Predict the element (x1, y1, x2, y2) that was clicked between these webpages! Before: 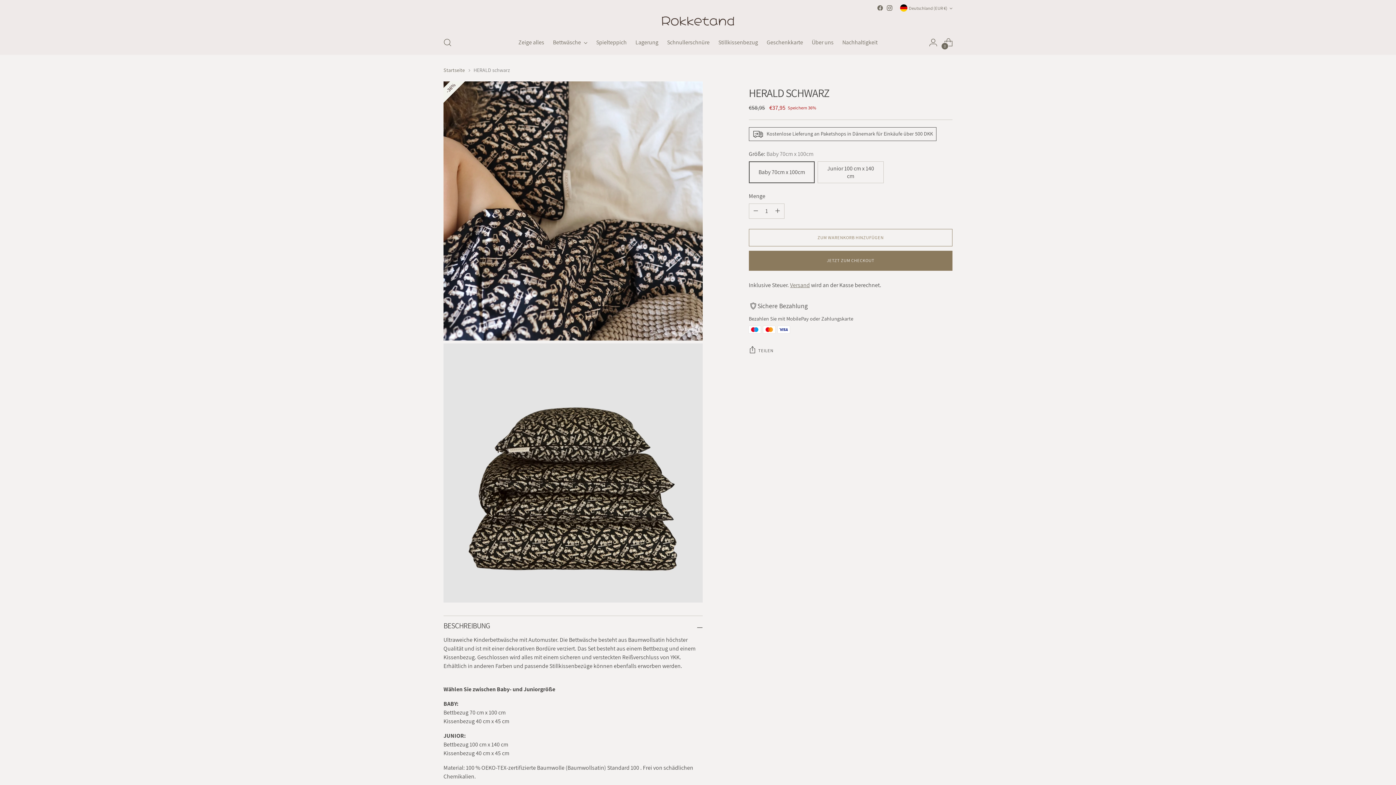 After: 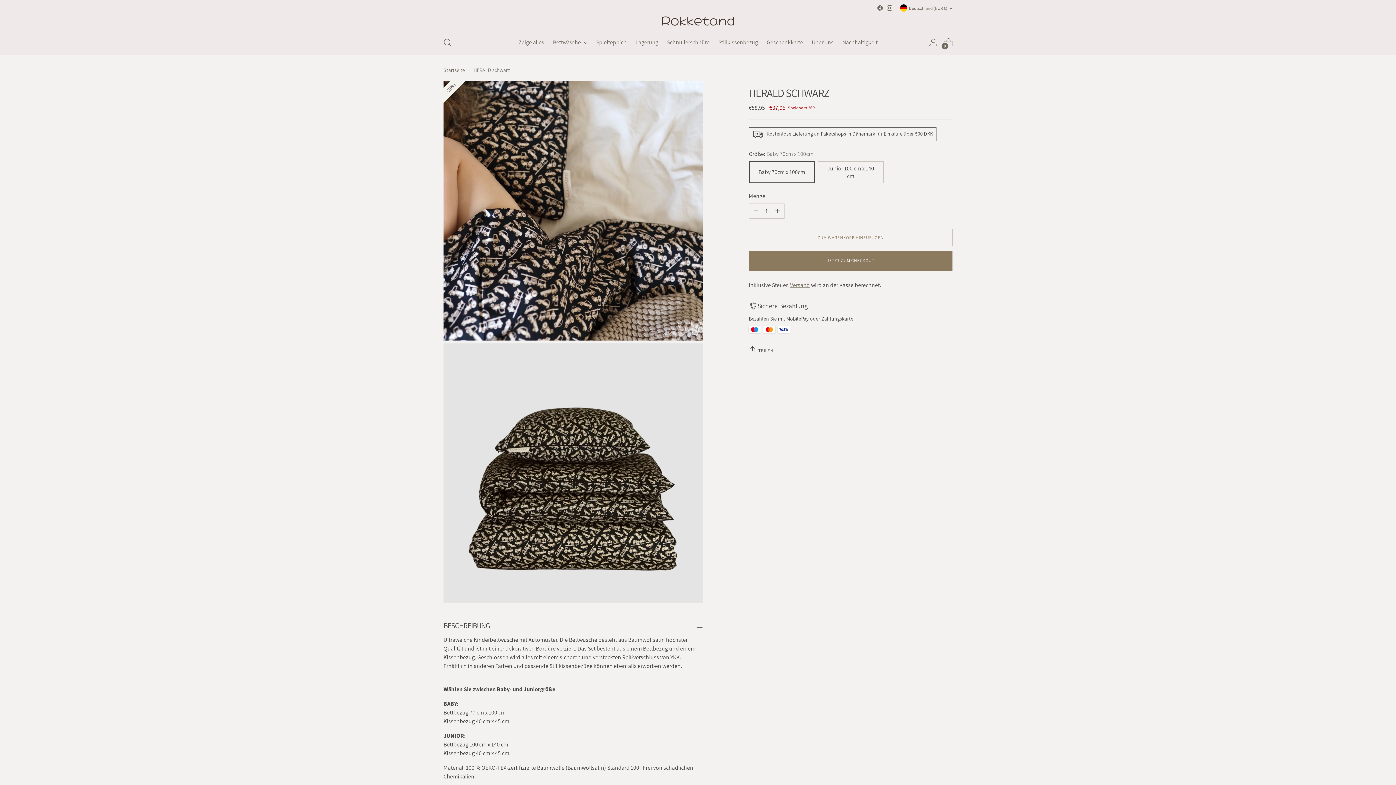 Action: bbox: (886, 4, 893, 11)